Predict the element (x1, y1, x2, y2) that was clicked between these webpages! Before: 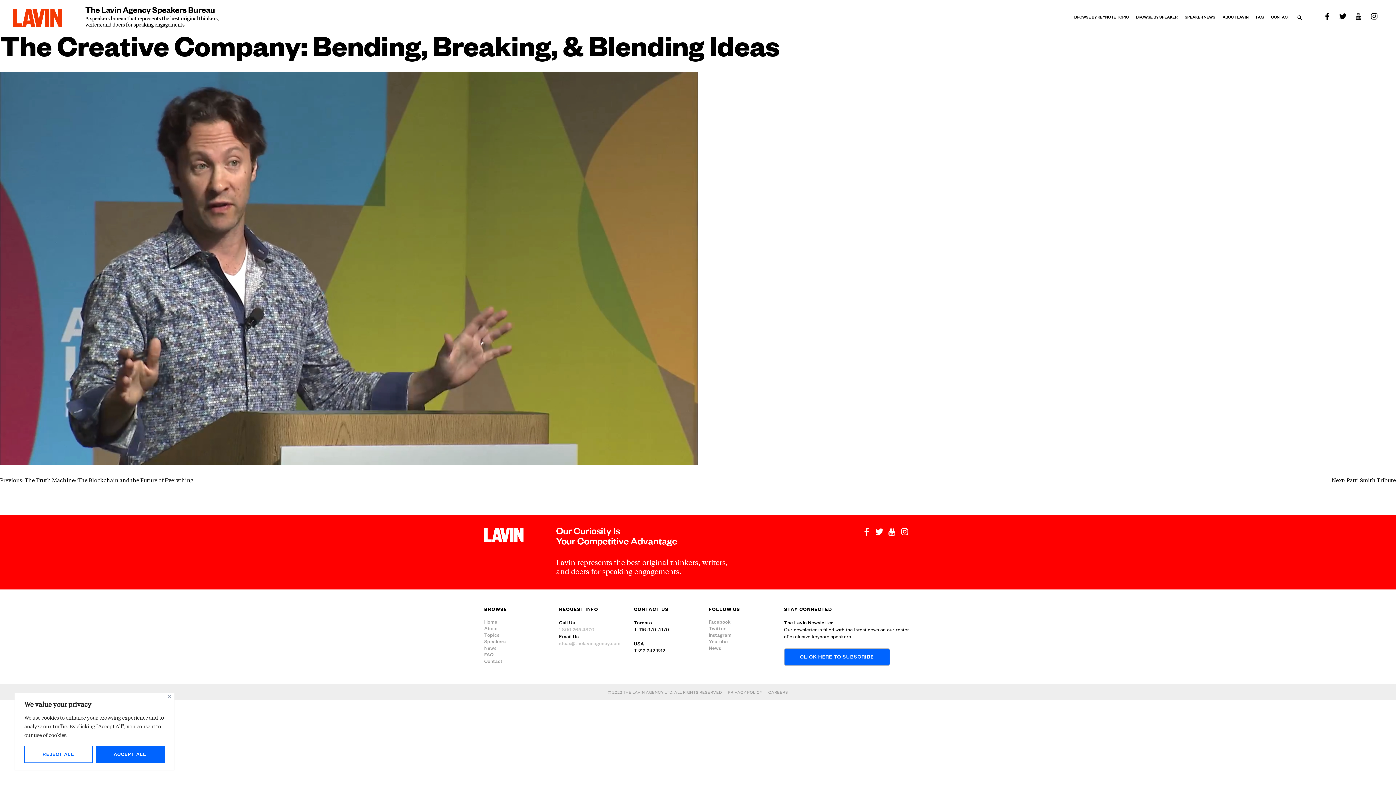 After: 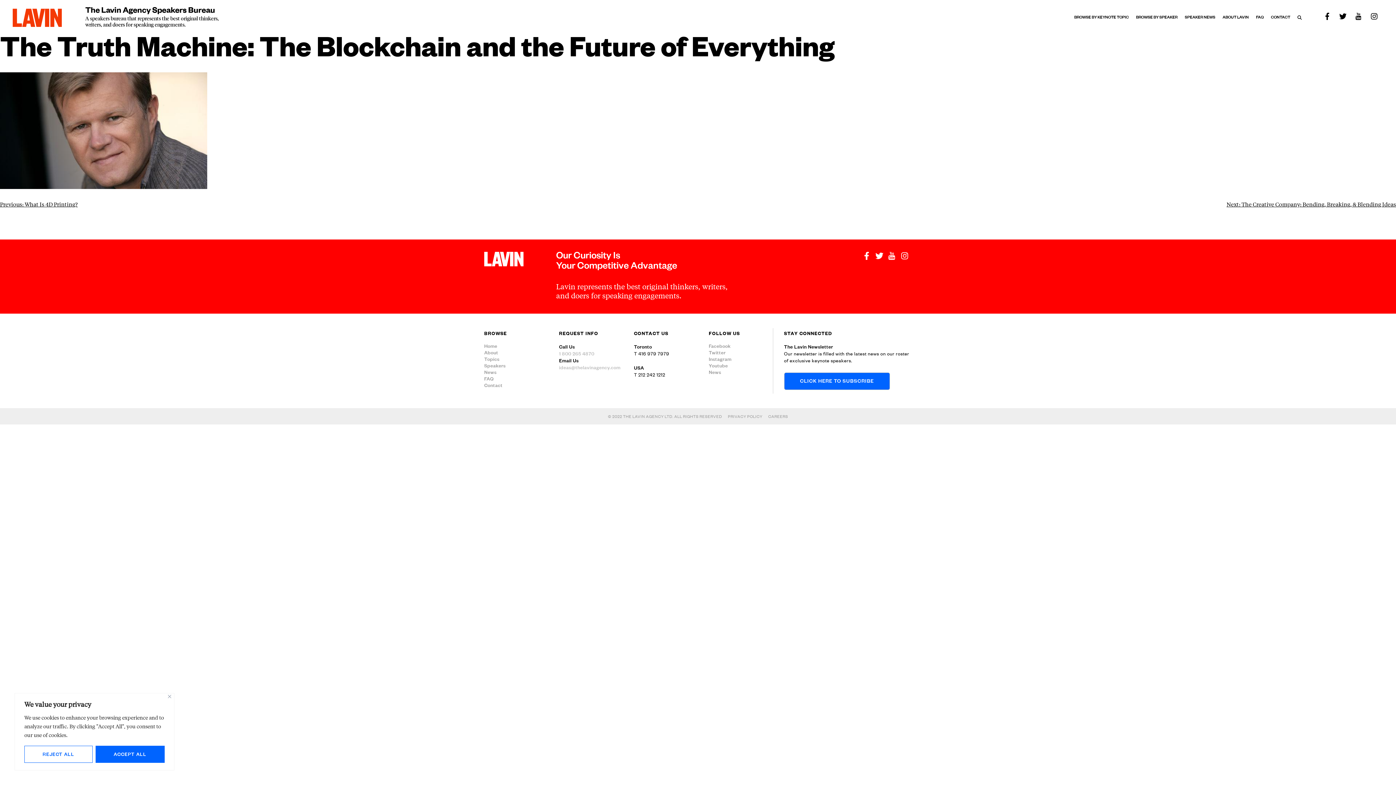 Action: label: Previous: The Truth Machine: The Blockchain and the Future of Everything bbox: (0, 478, 193, 483)